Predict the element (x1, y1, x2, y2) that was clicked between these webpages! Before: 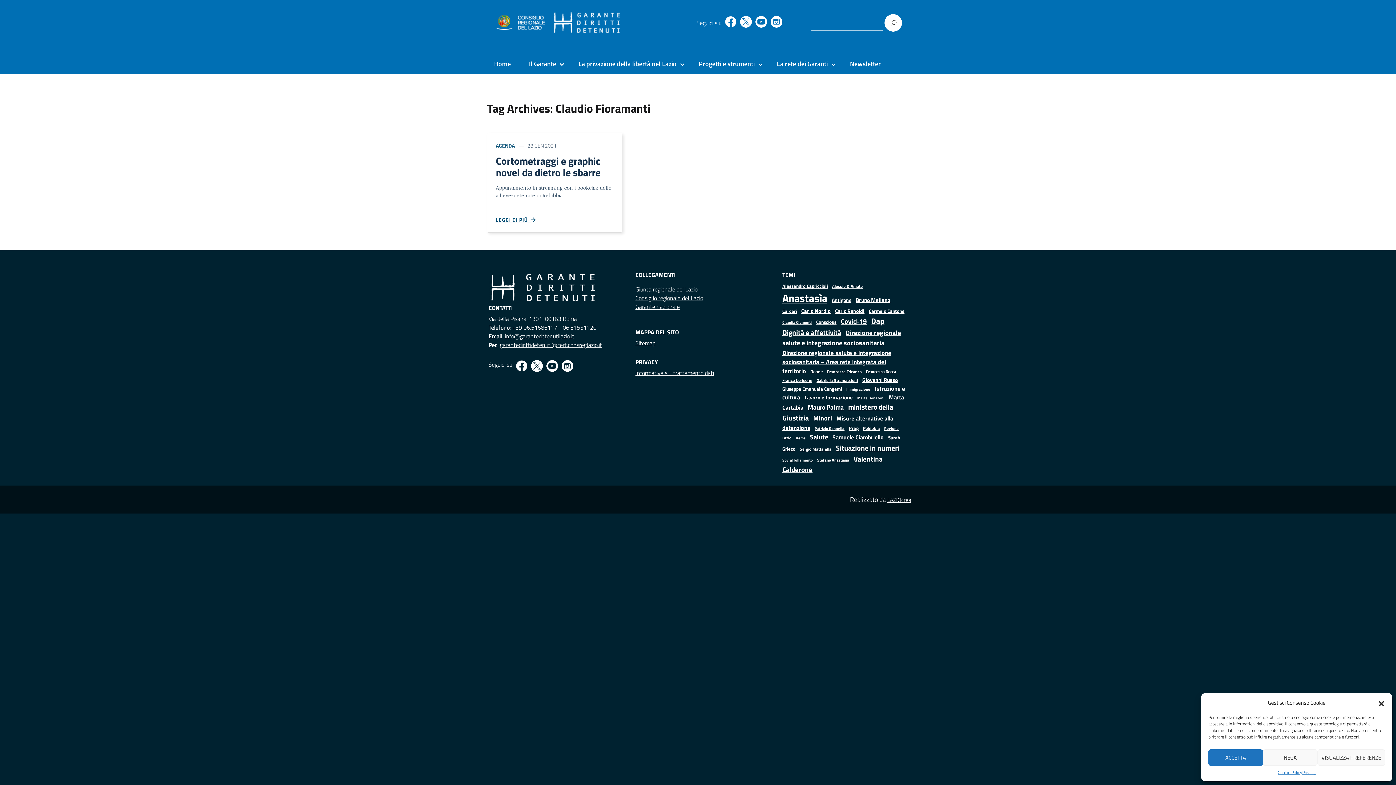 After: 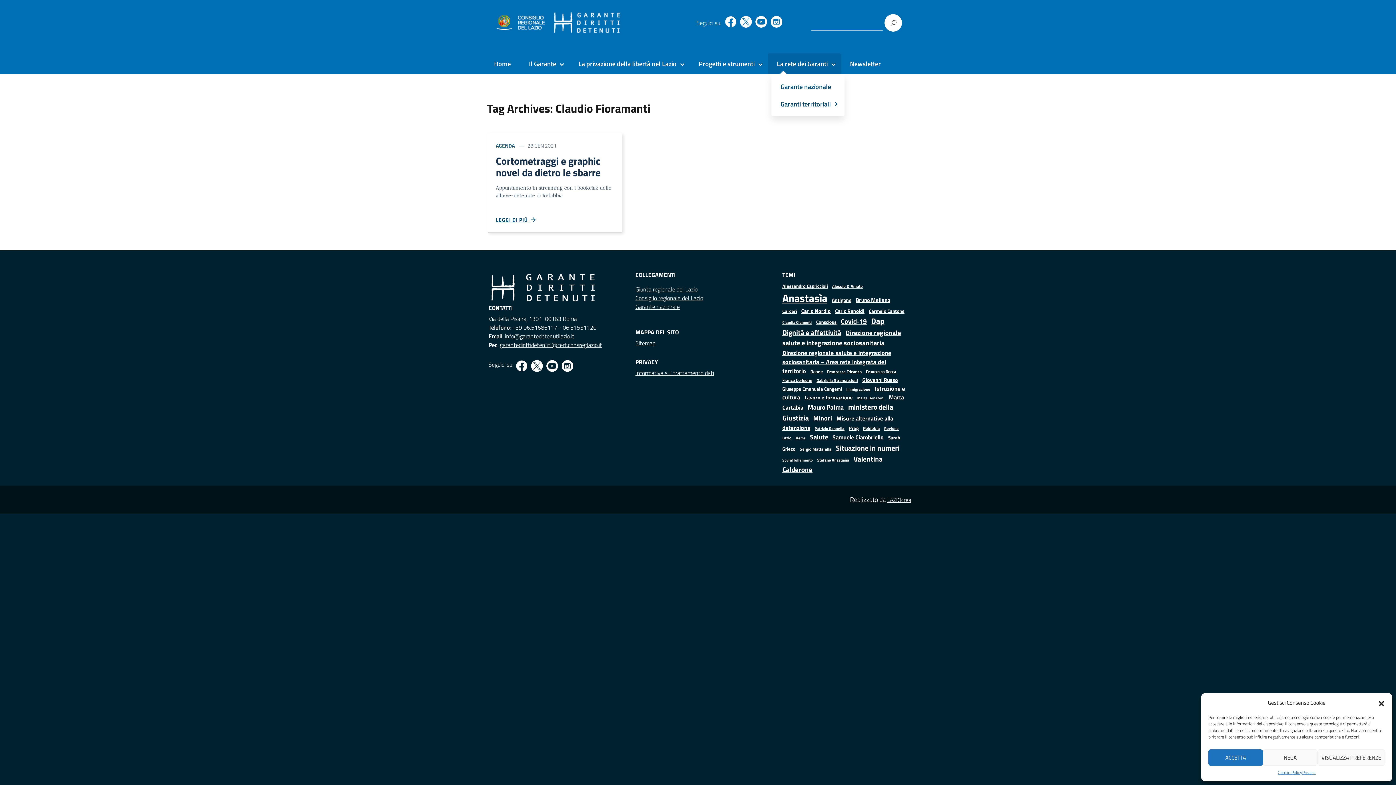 Action: label: La rete dei Garanti bbox: (771, 58, 837, 68)